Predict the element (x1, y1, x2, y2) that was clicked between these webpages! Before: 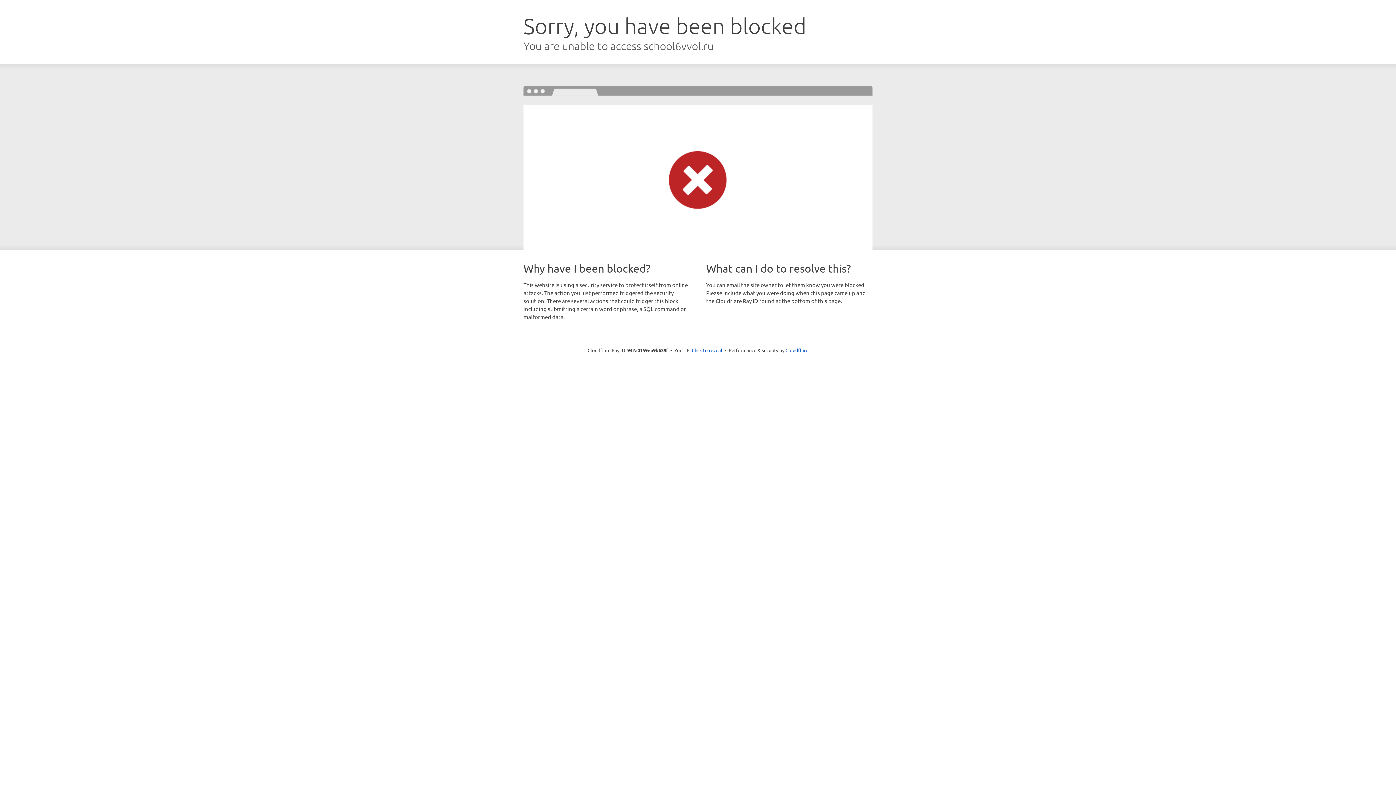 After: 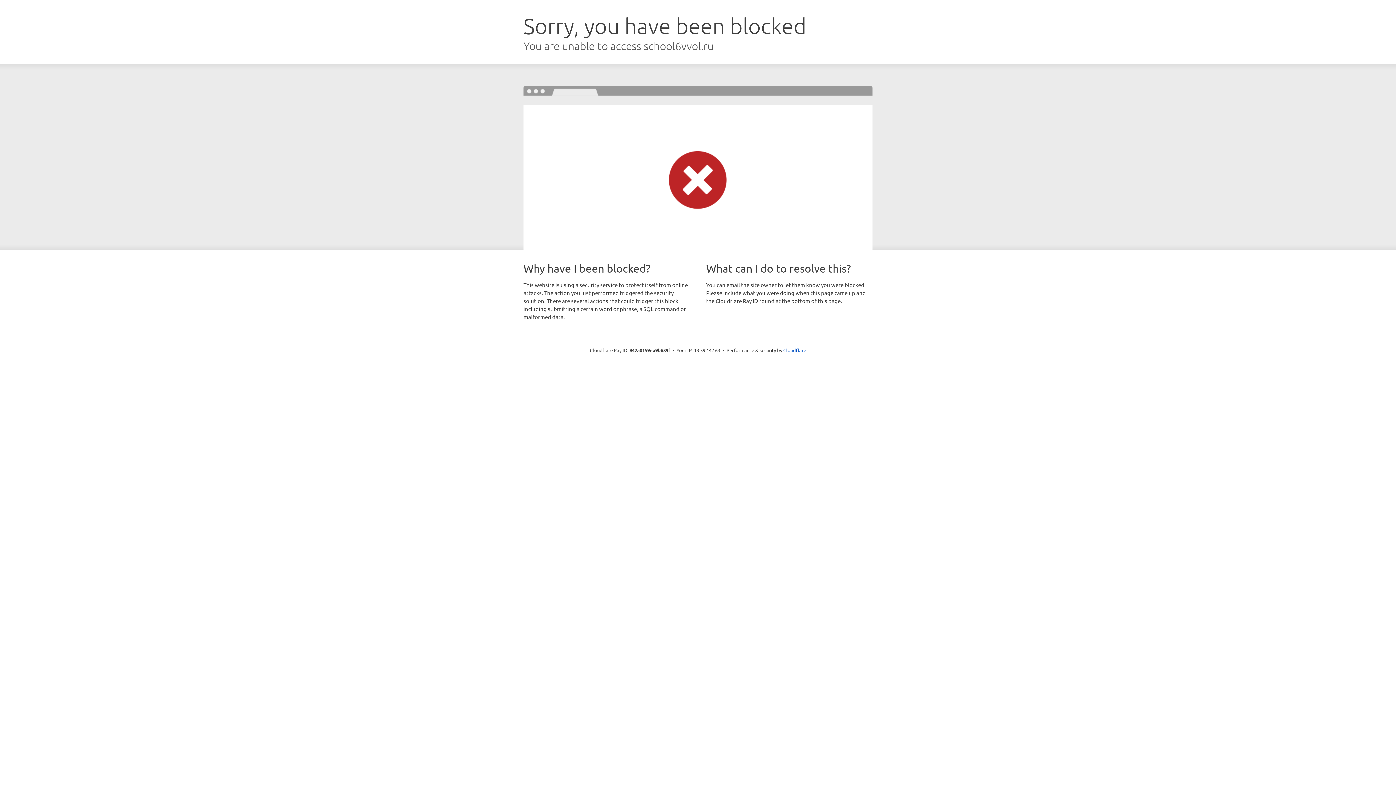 Action: bbox: (692, 346, 722, 353) label: Click to reveal